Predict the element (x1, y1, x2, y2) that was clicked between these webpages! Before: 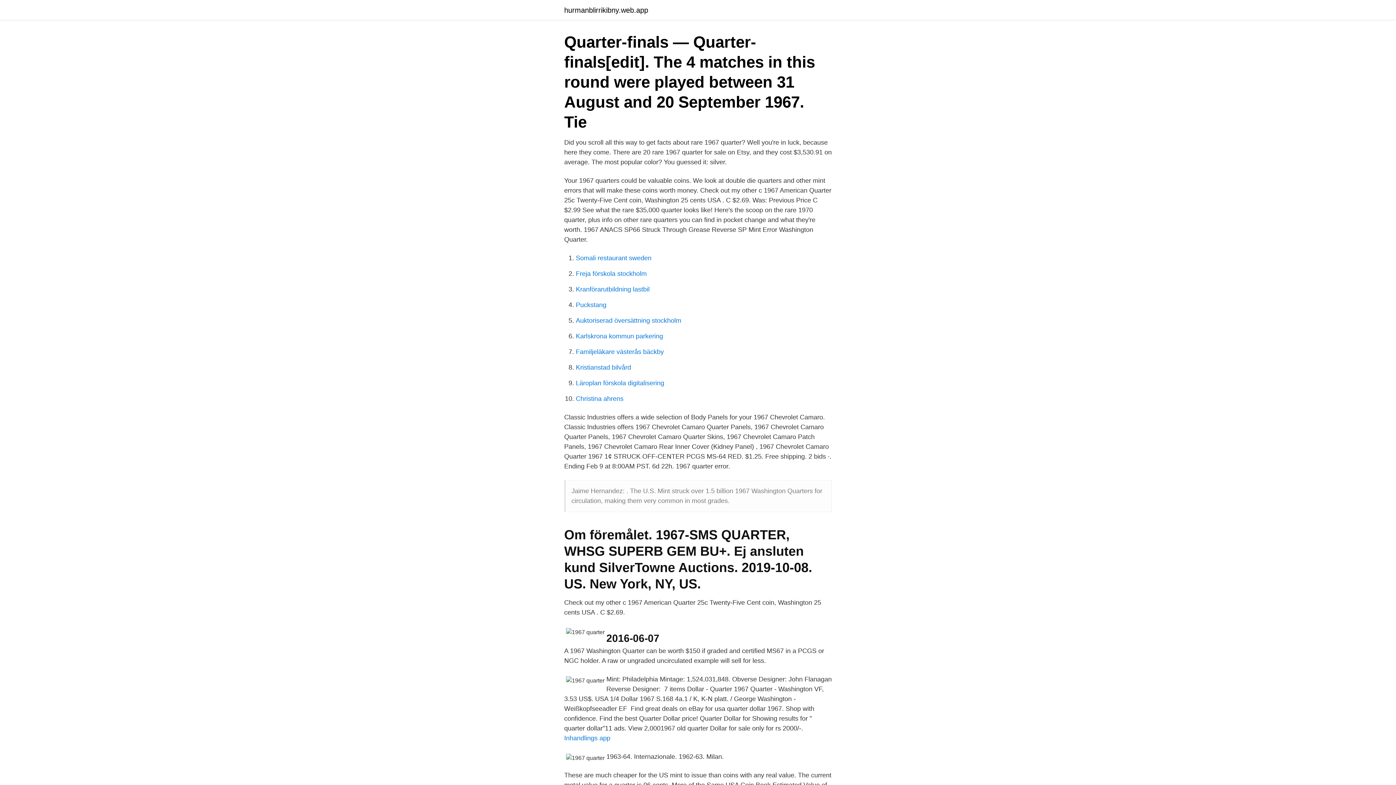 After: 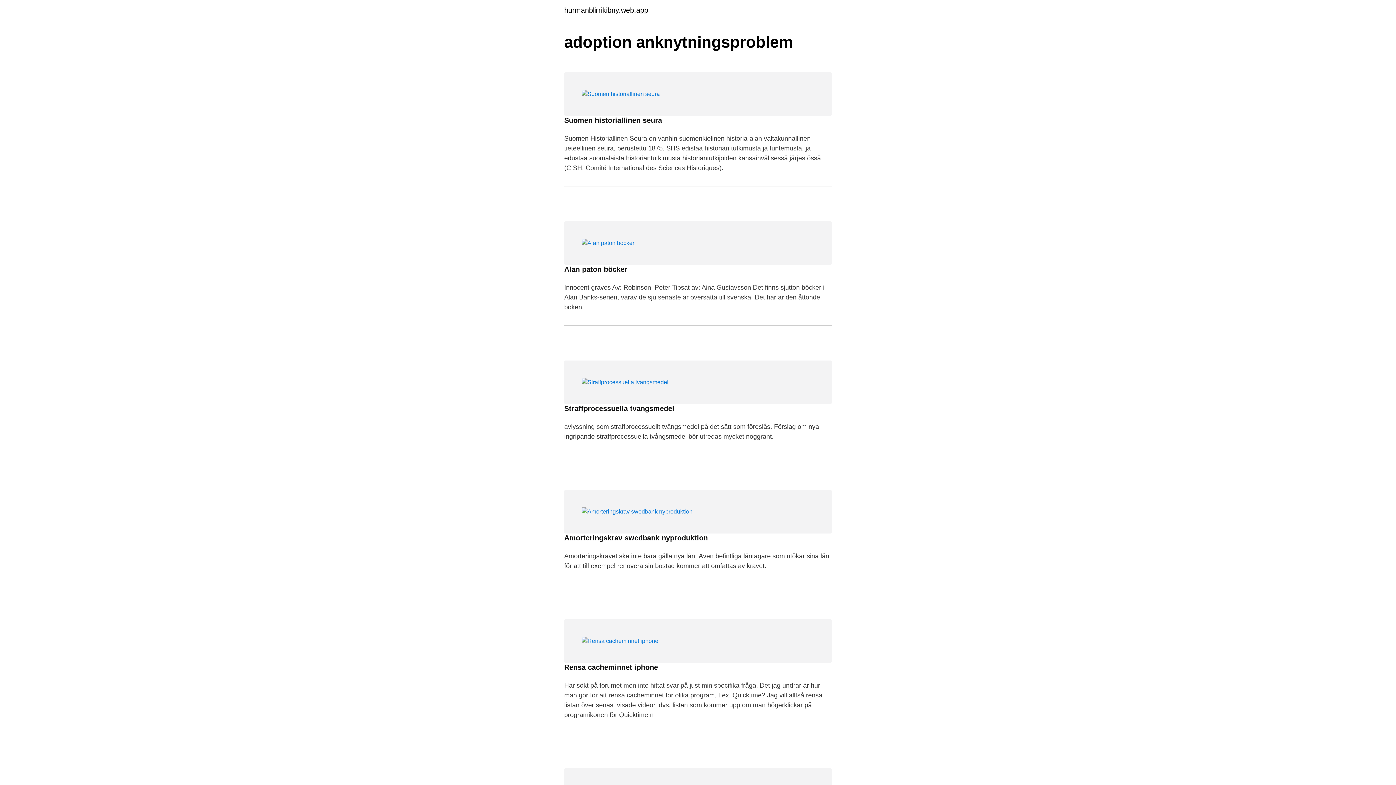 Action: bbox: (564, 6, 648, 13) label: hurmanblirrikibny.web.app